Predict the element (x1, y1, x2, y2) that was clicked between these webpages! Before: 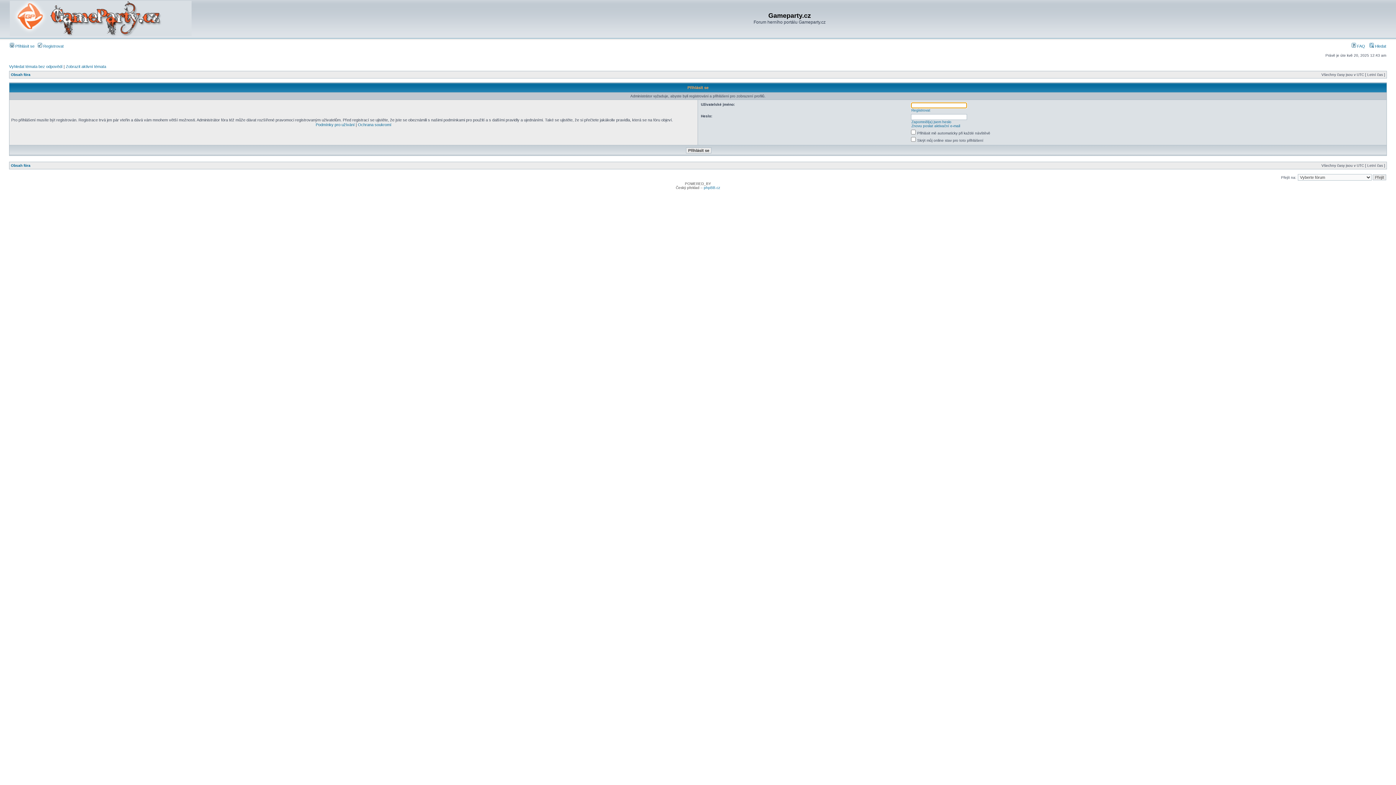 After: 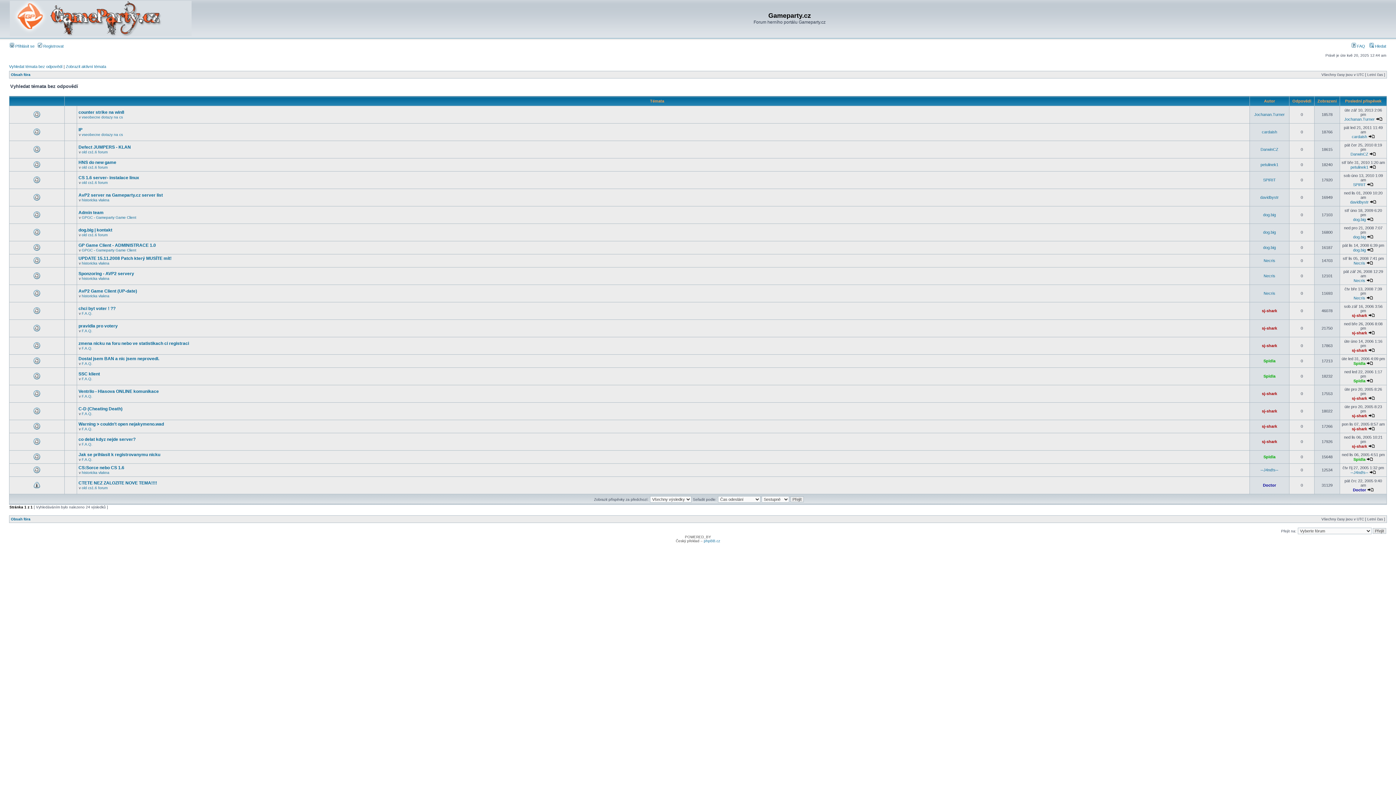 Action: bbox: (9, 64, 62, 68) label: Vyhledat témata bez odpovědí